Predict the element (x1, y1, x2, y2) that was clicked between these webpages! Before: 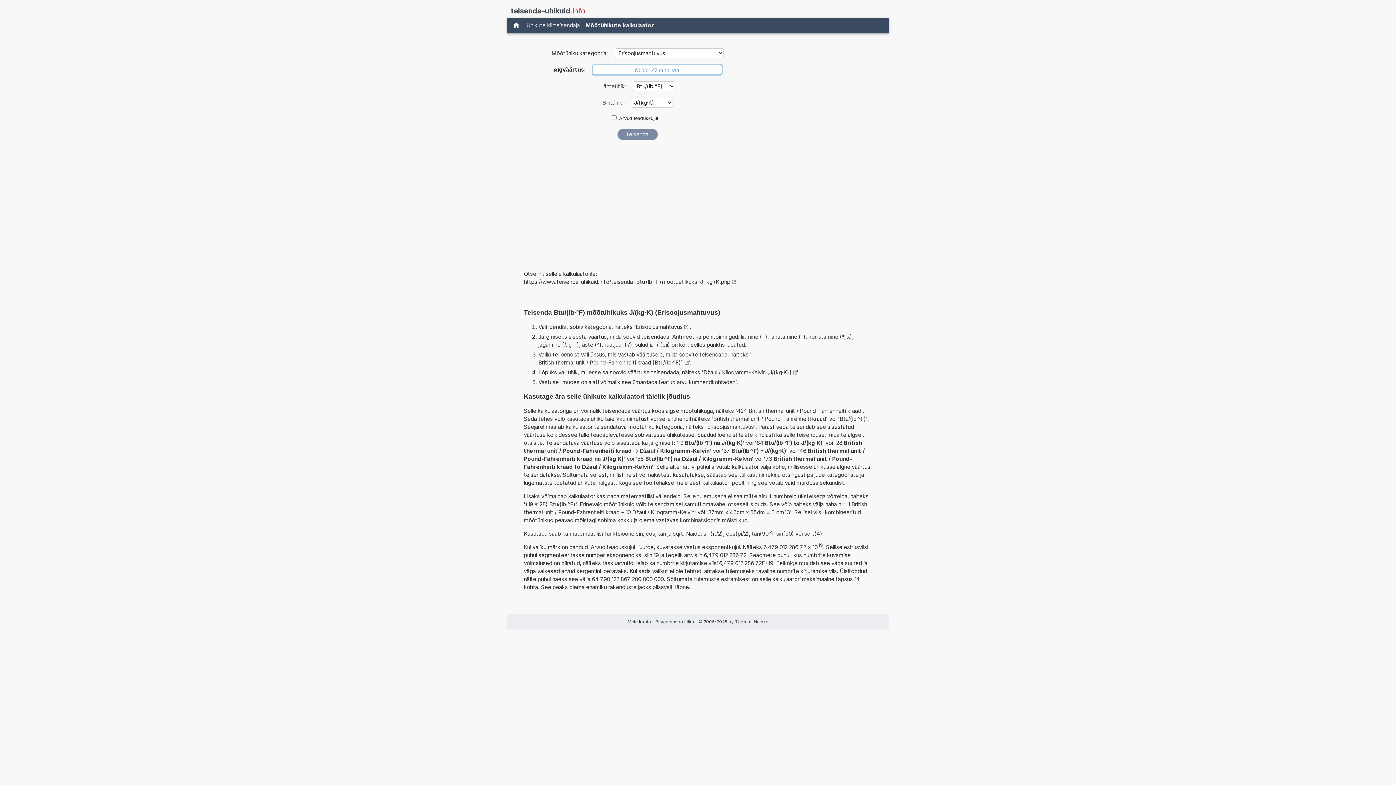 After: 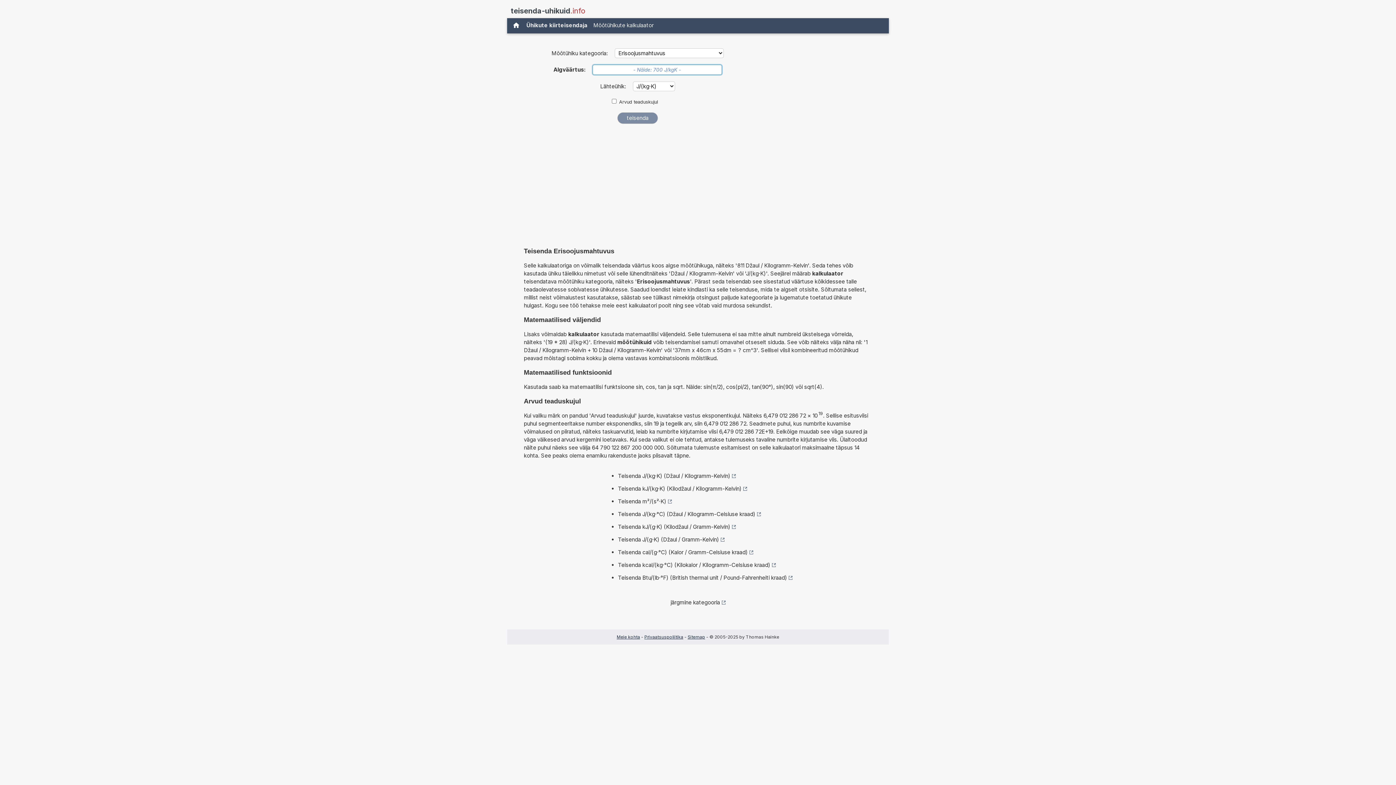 Action: label: Erisoojusmahtuvus bbox: (636, 323, 688, 331)